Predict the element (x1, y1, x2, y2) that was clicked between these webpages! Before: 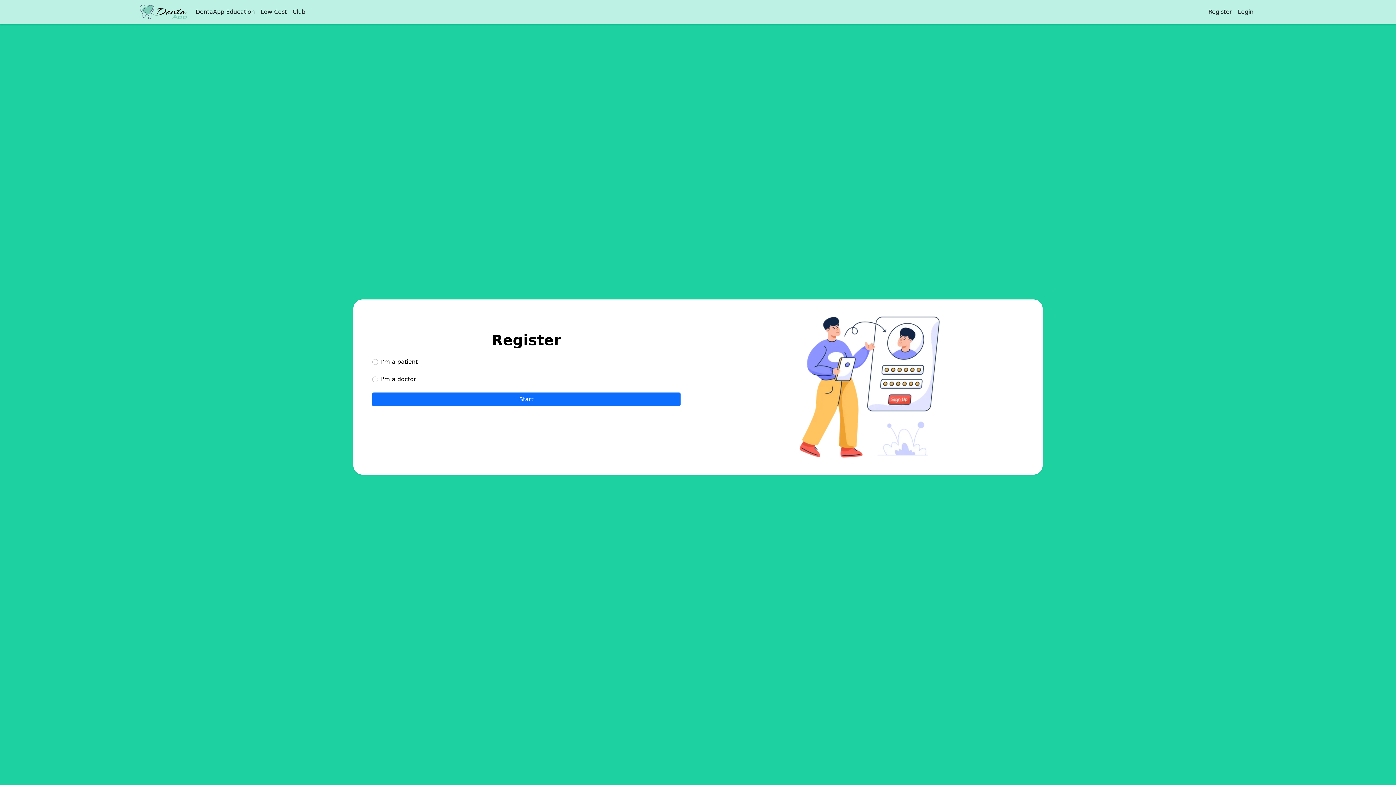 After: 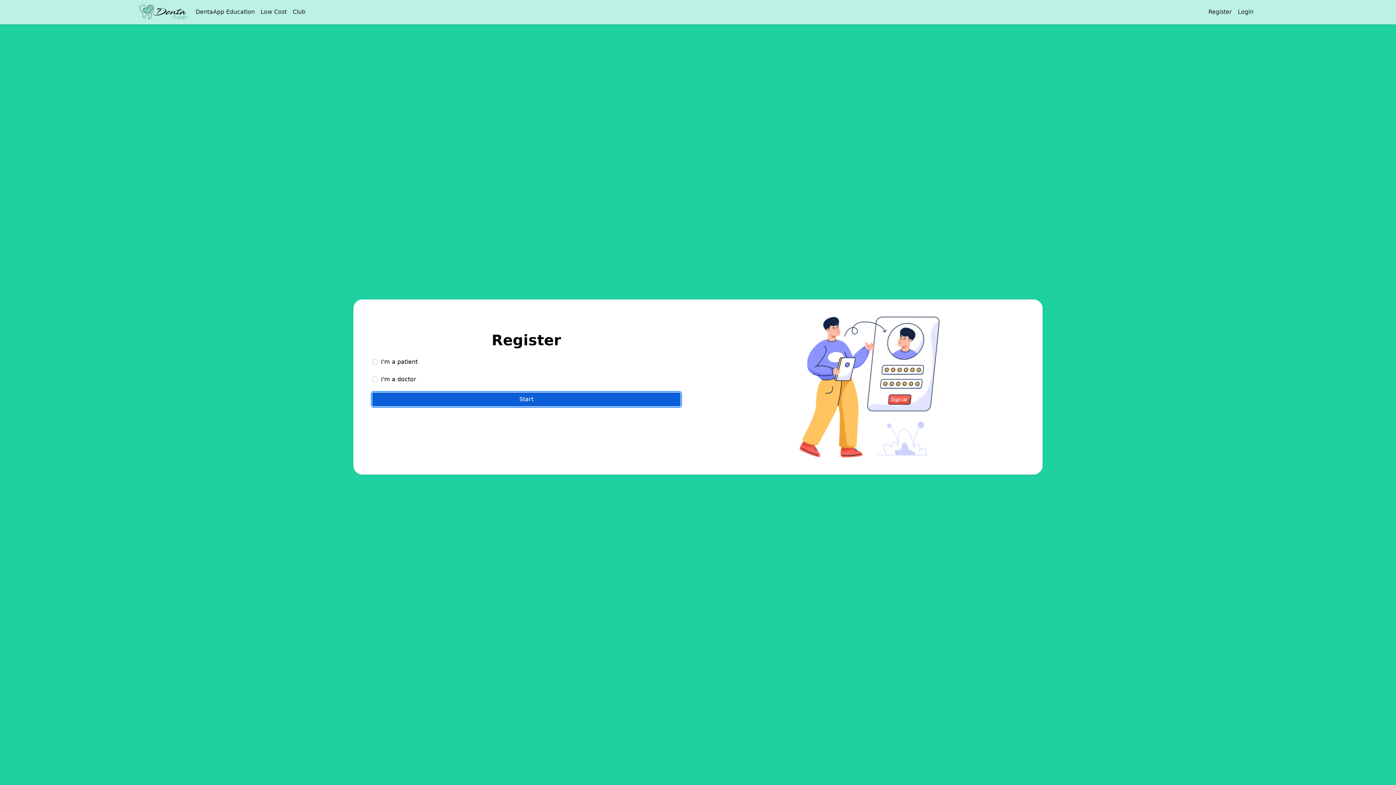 Action: bbox: (372, 392, 680, 406) label: Start